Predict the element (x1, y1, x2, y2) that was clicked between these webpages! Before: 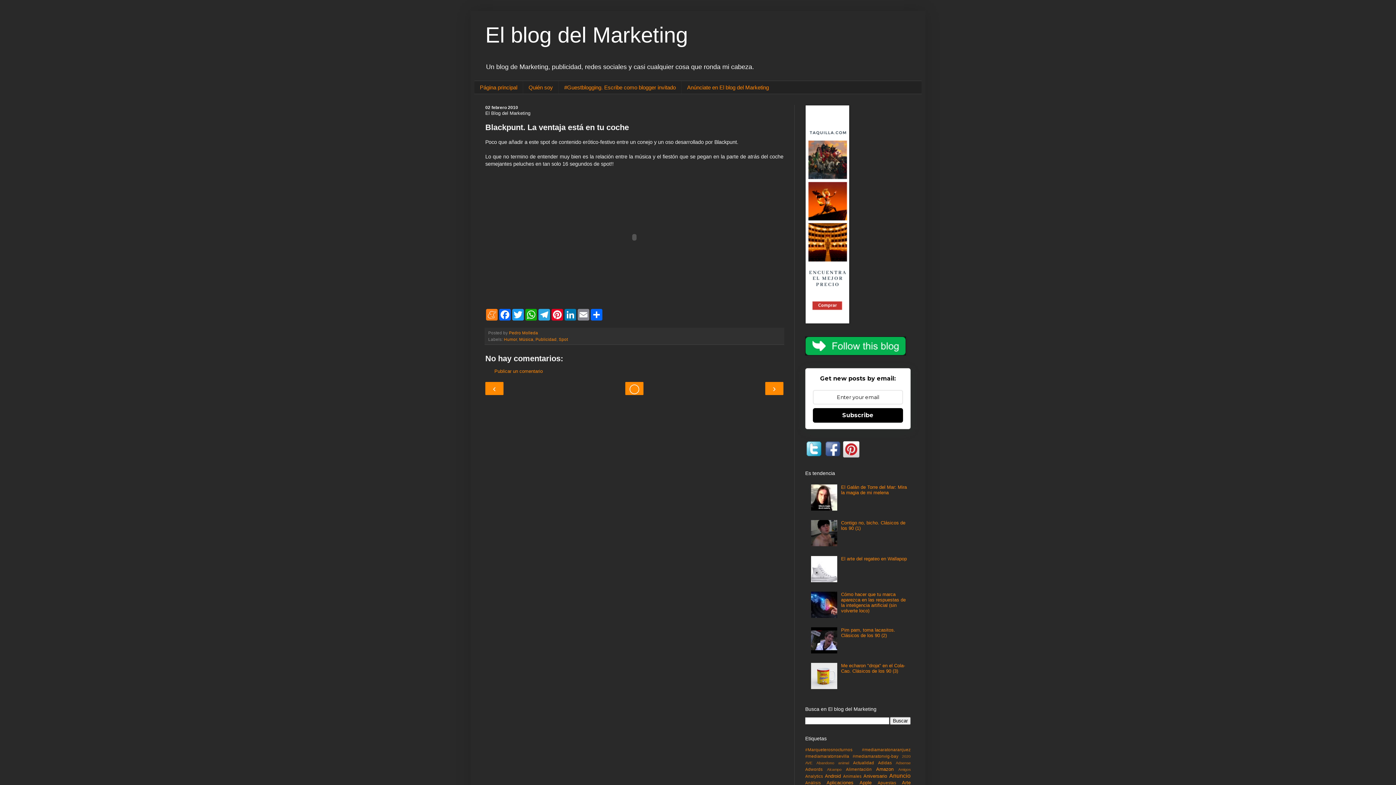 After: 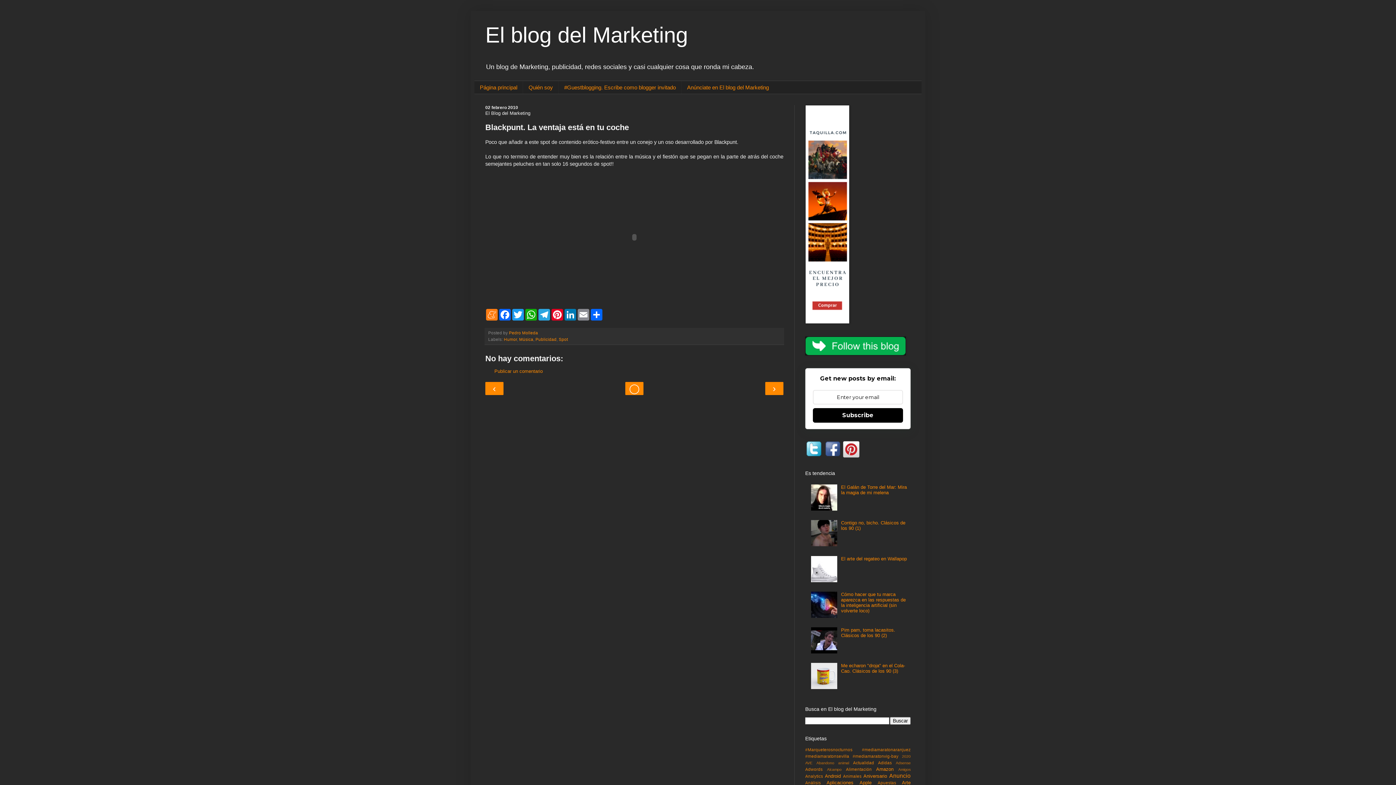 Action: bbox: (811, 613, 839, 619)